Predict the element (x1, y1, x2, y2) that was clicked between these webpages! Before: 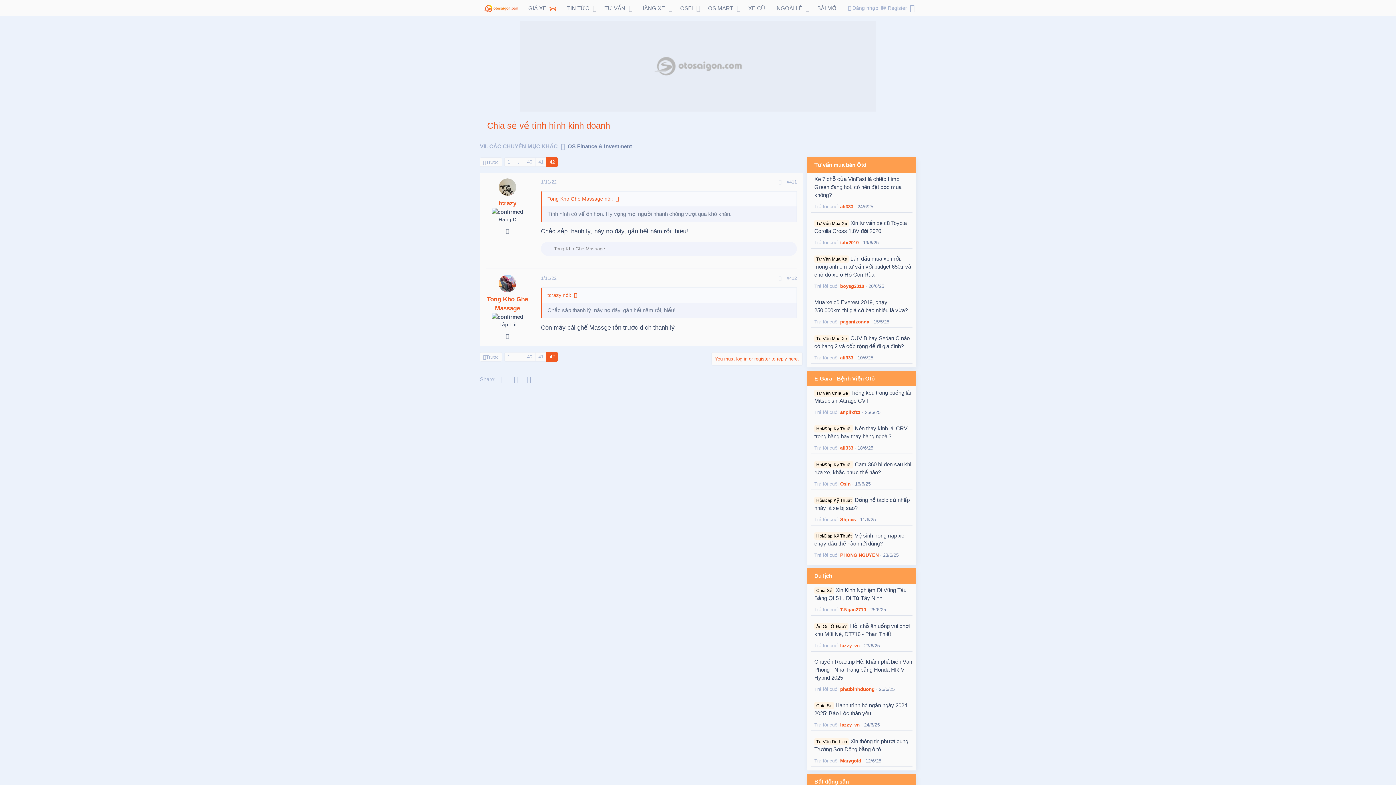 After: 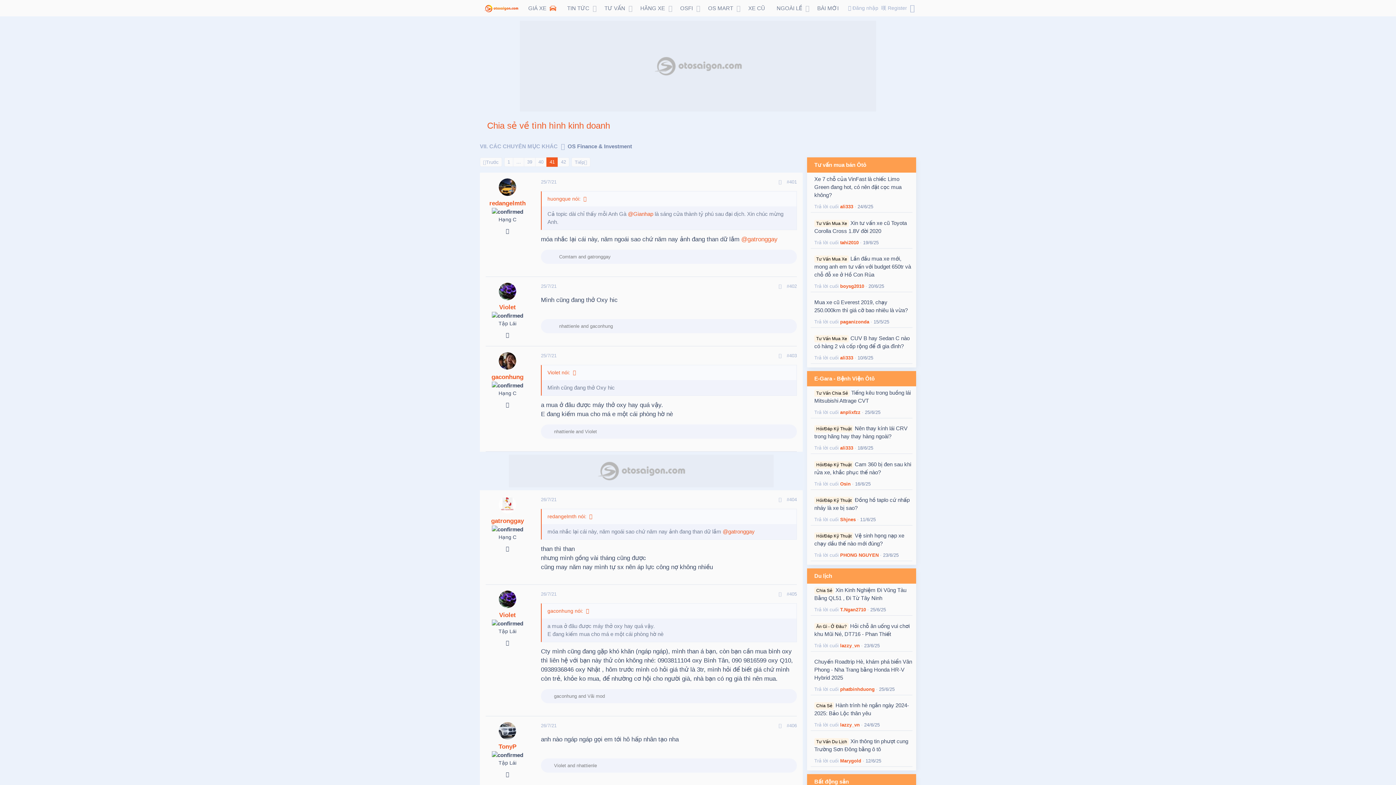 Action: bbox: (535, 157, 546, 166) label: 41